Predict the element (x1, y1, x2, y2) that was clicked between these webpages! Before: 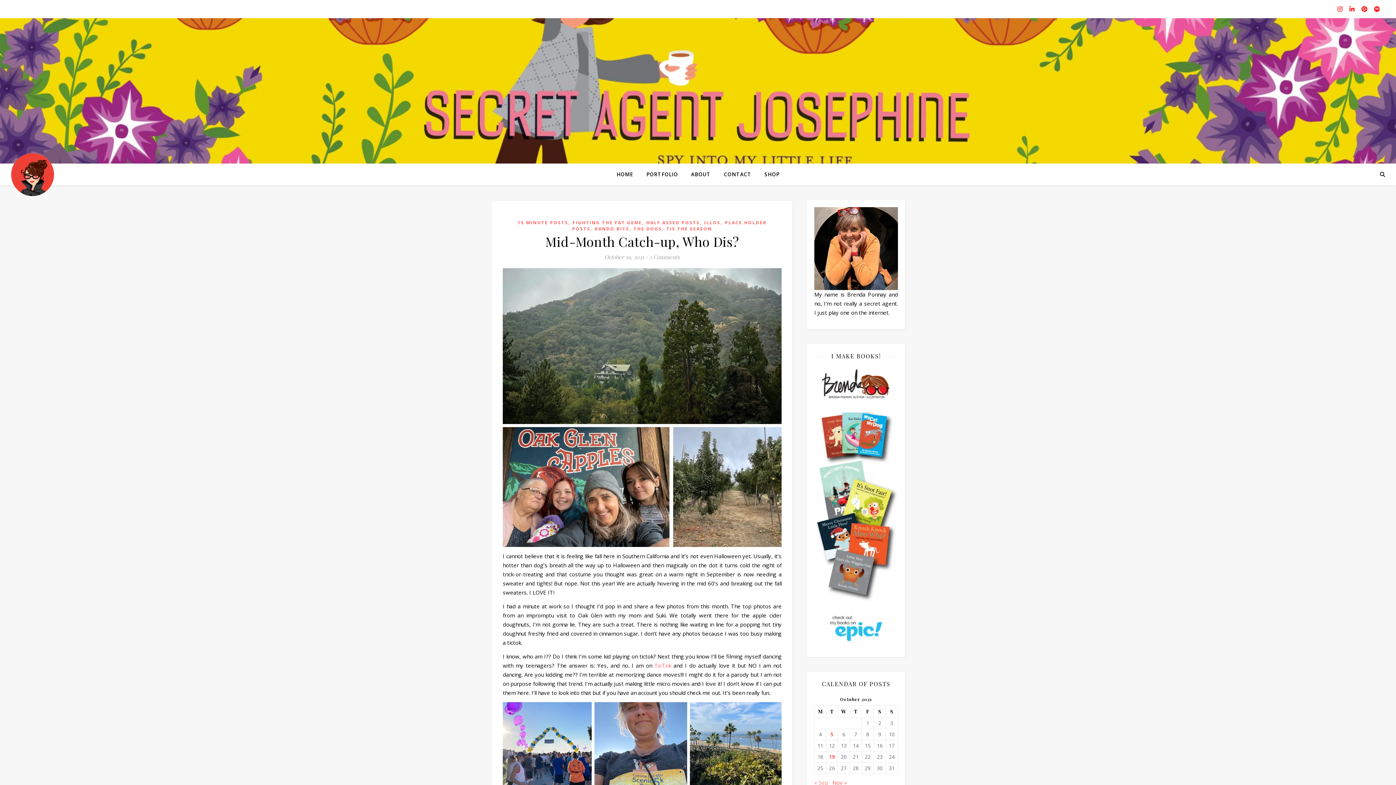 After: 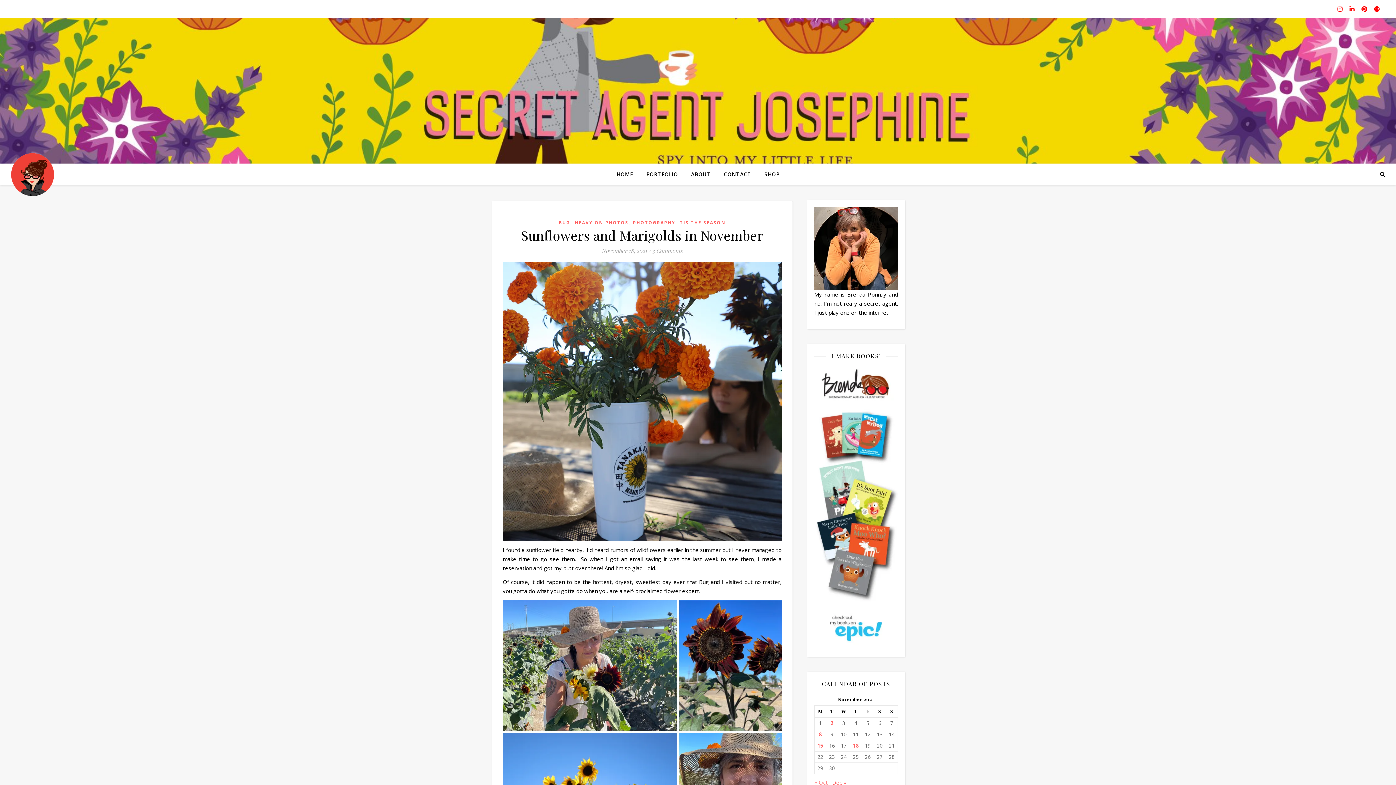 Action: bbox: (832, 779, 847, 786) label: Nov »